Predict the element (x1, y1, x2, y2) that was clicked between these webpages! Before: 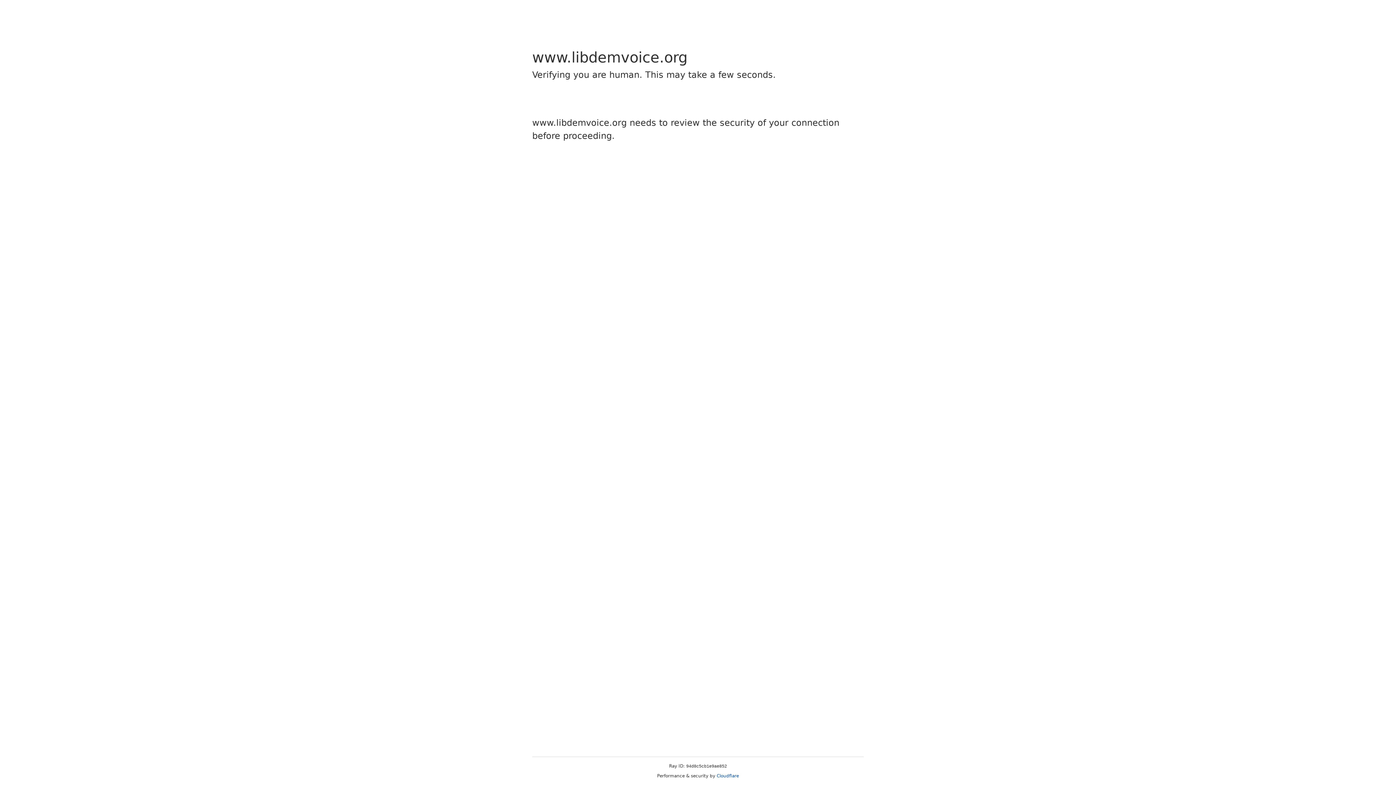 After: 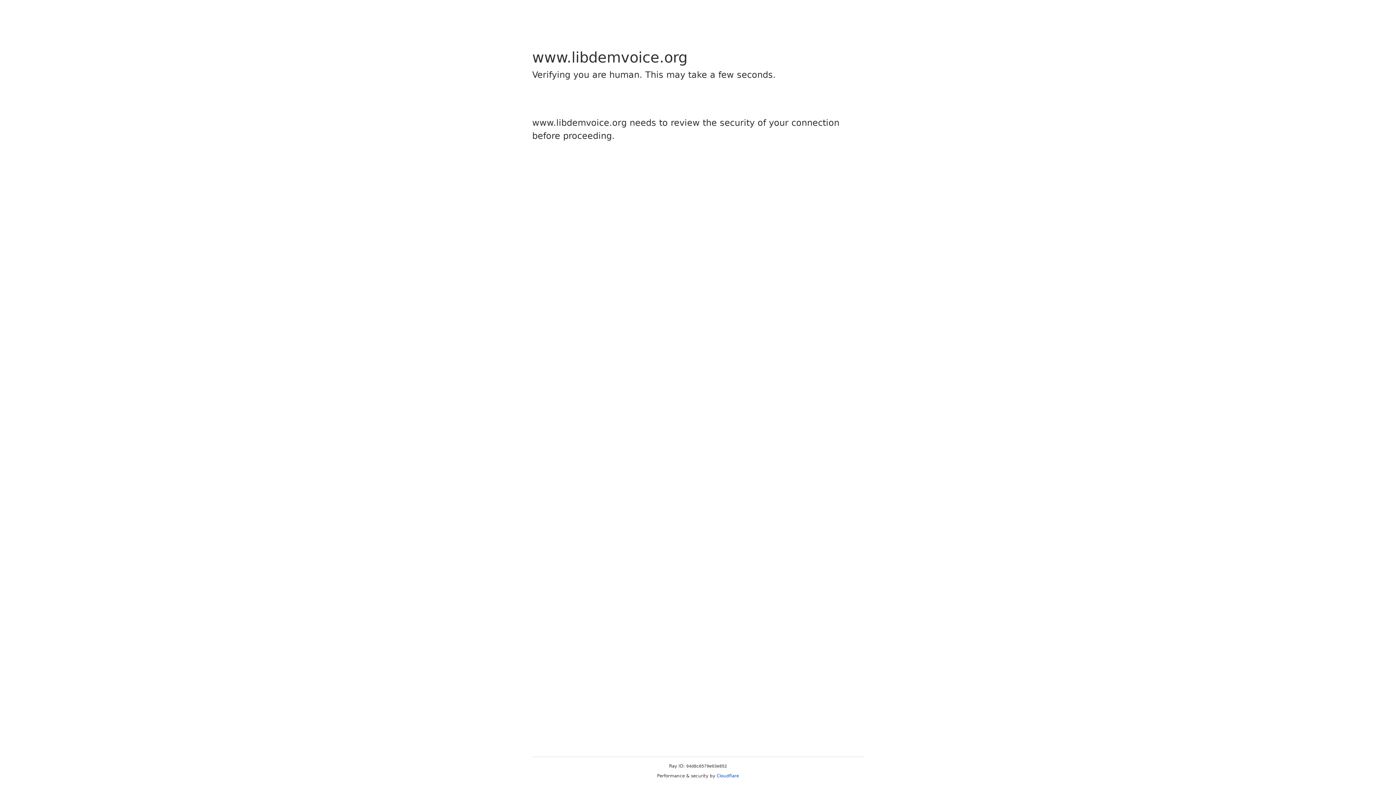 Action: label: Cloudflare bbox: (716, 773, 739, 778)